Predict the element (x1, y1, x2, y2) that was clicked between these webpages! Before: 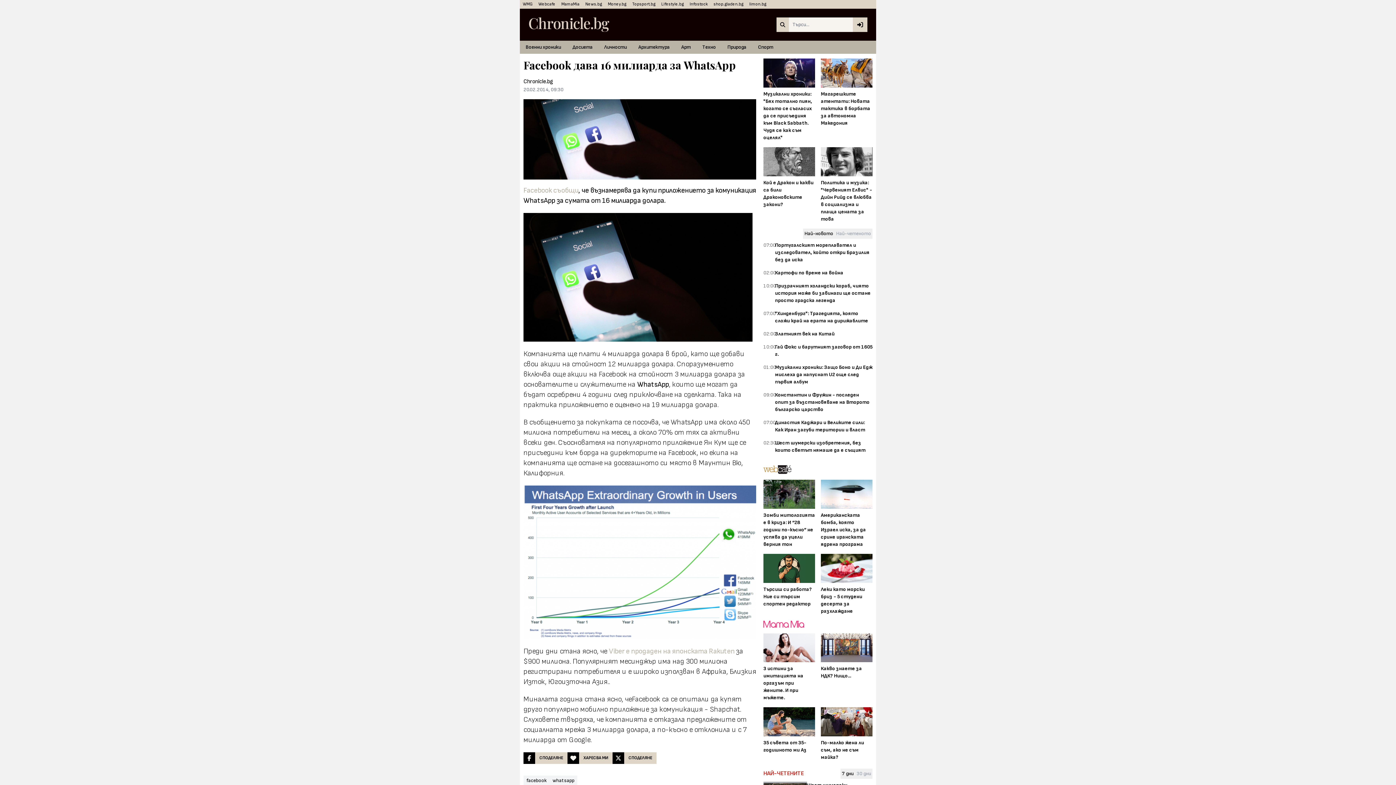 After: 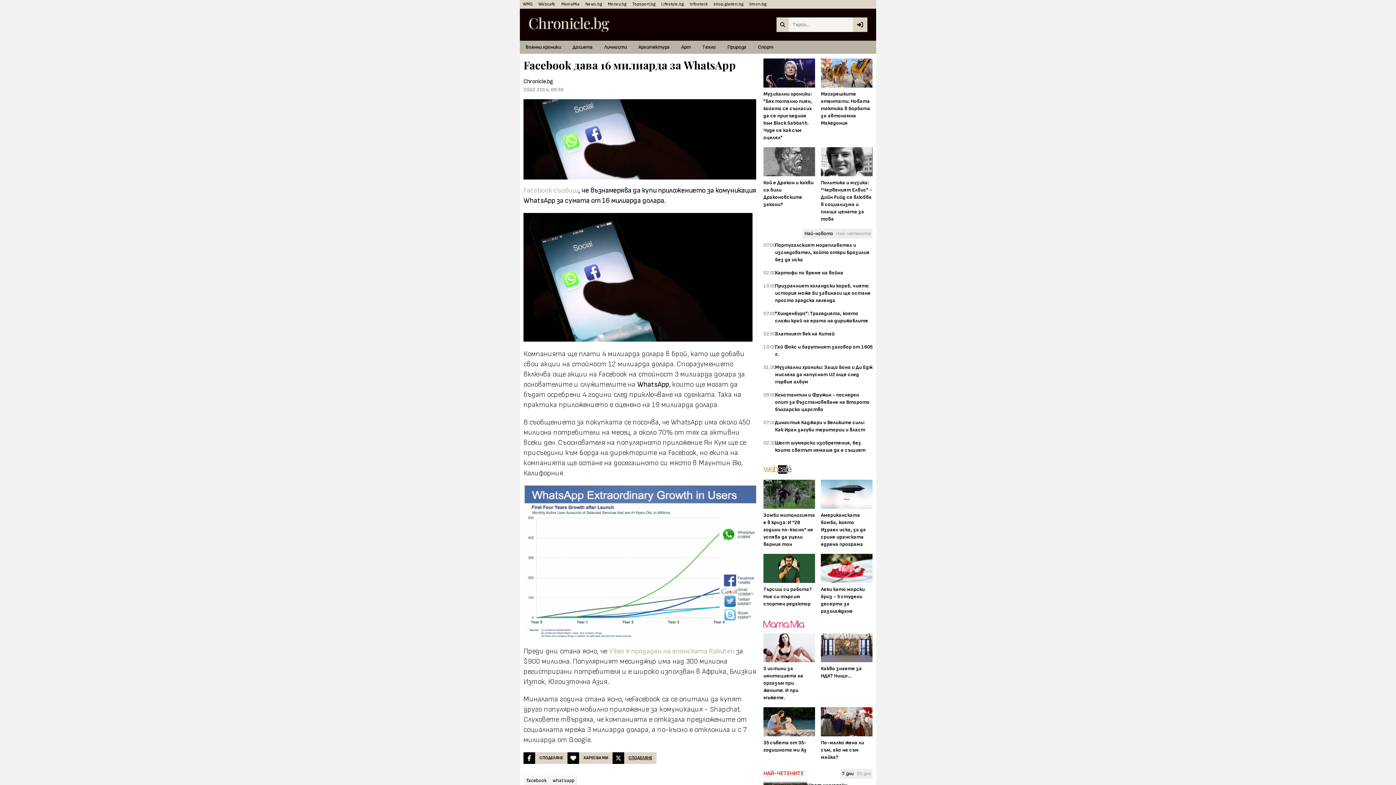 Action: bbox: (612, 752, 656, 764) label: СПОДЕЛЯНЕ